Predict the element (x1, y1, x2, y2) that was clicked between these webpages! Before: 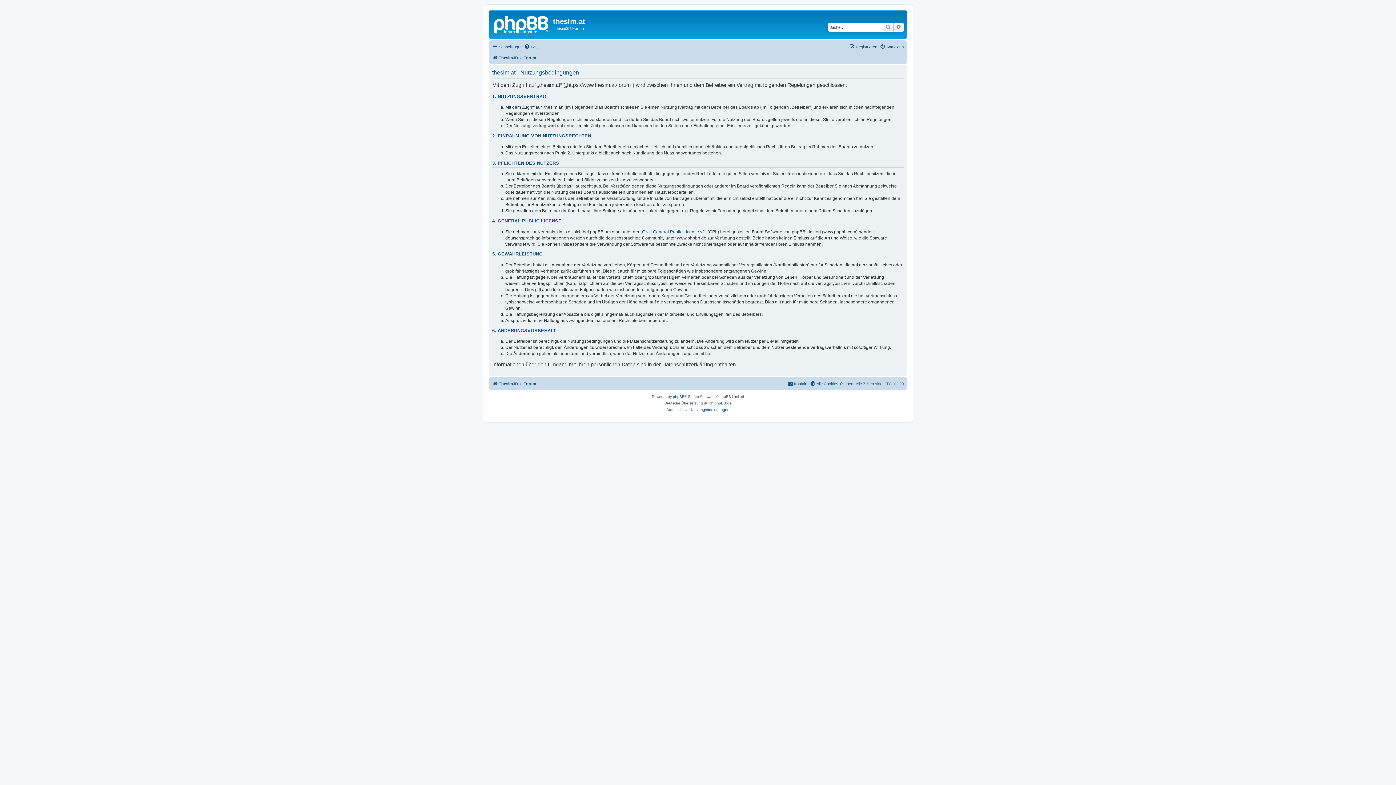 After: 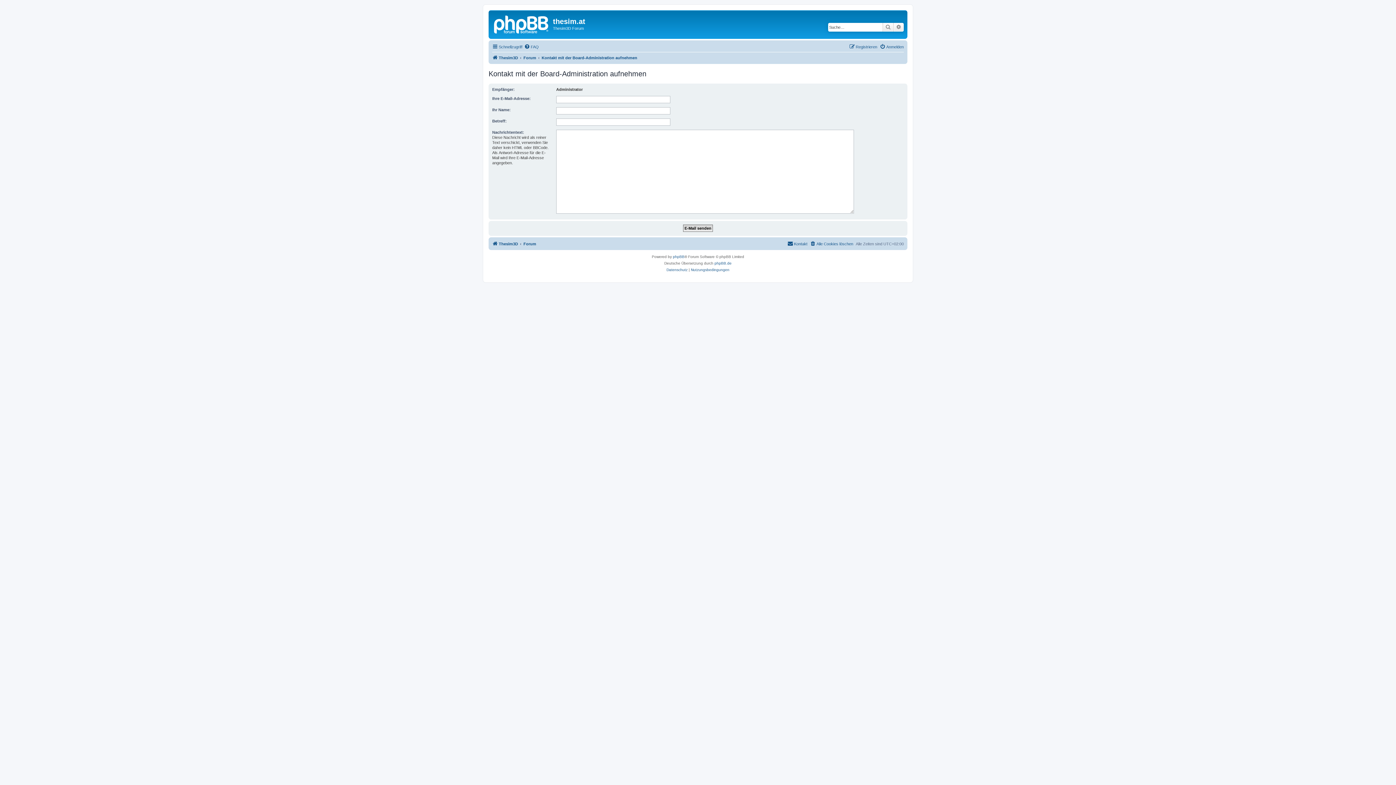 Action: label: Kontakt bbox: (787, 379, 807, 388)